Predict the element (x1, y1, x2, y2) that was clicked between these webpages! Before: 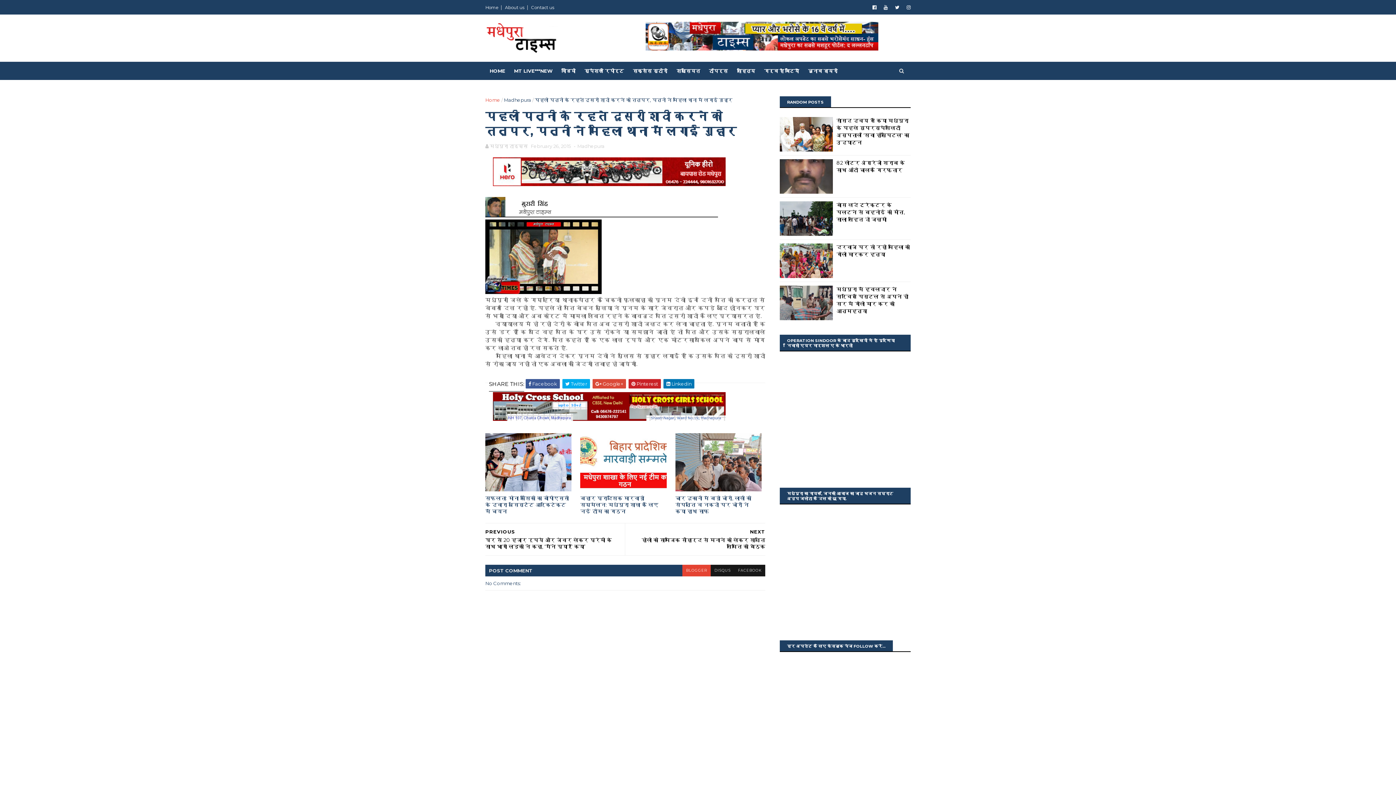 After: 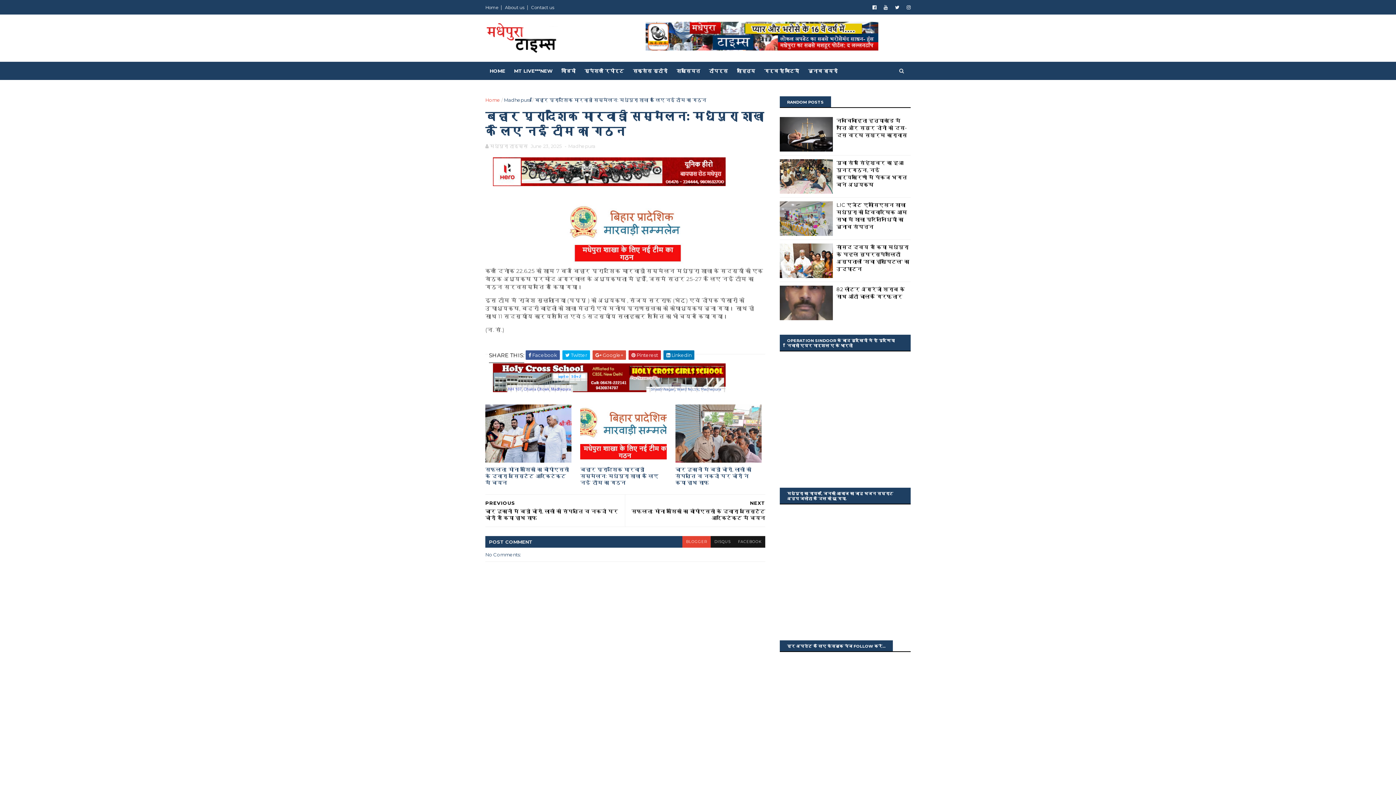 Action: label: बिहार प्रादेशिक मारवाड़ी सम्मेलन: मधेपुरा शाखा के लिए नई टीम का गठन bbox: (580, 491, 666, 518)